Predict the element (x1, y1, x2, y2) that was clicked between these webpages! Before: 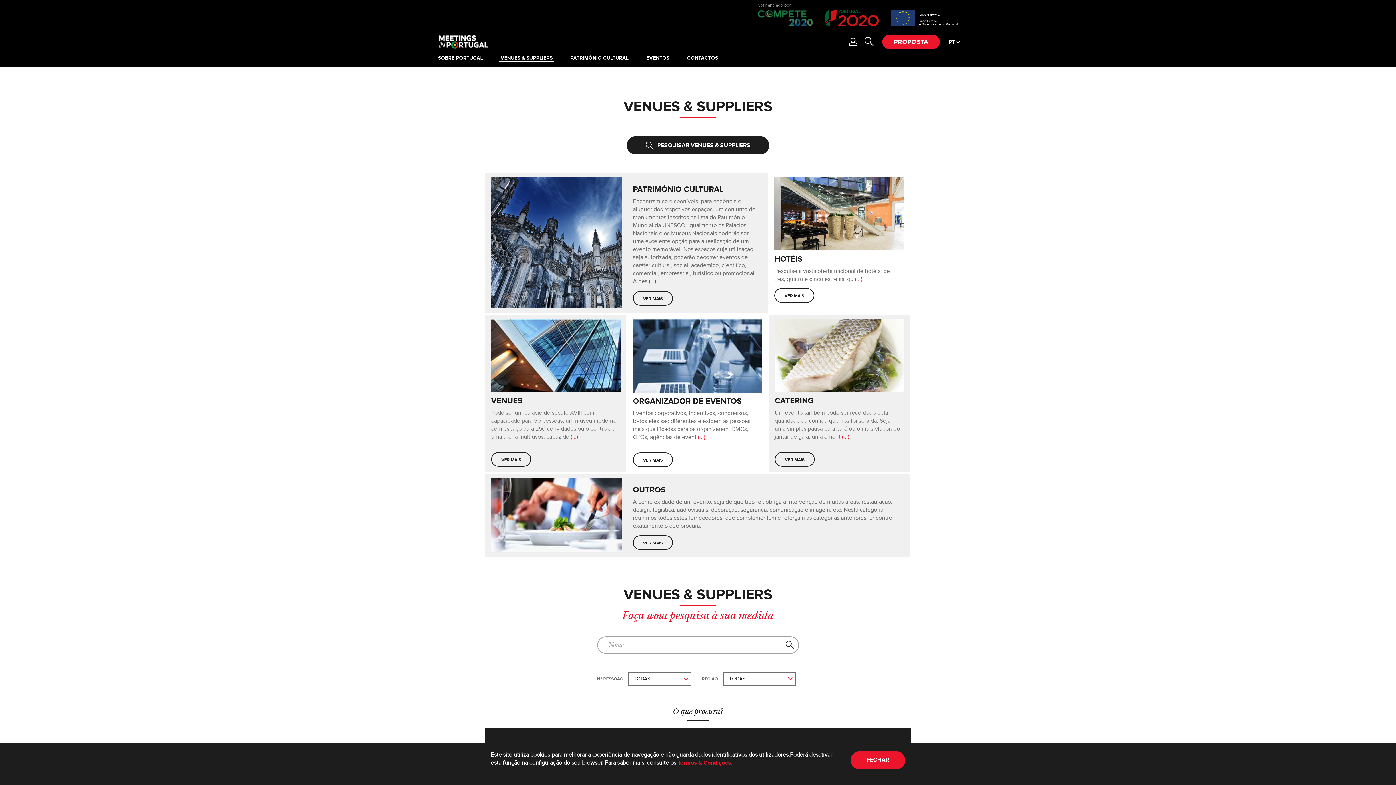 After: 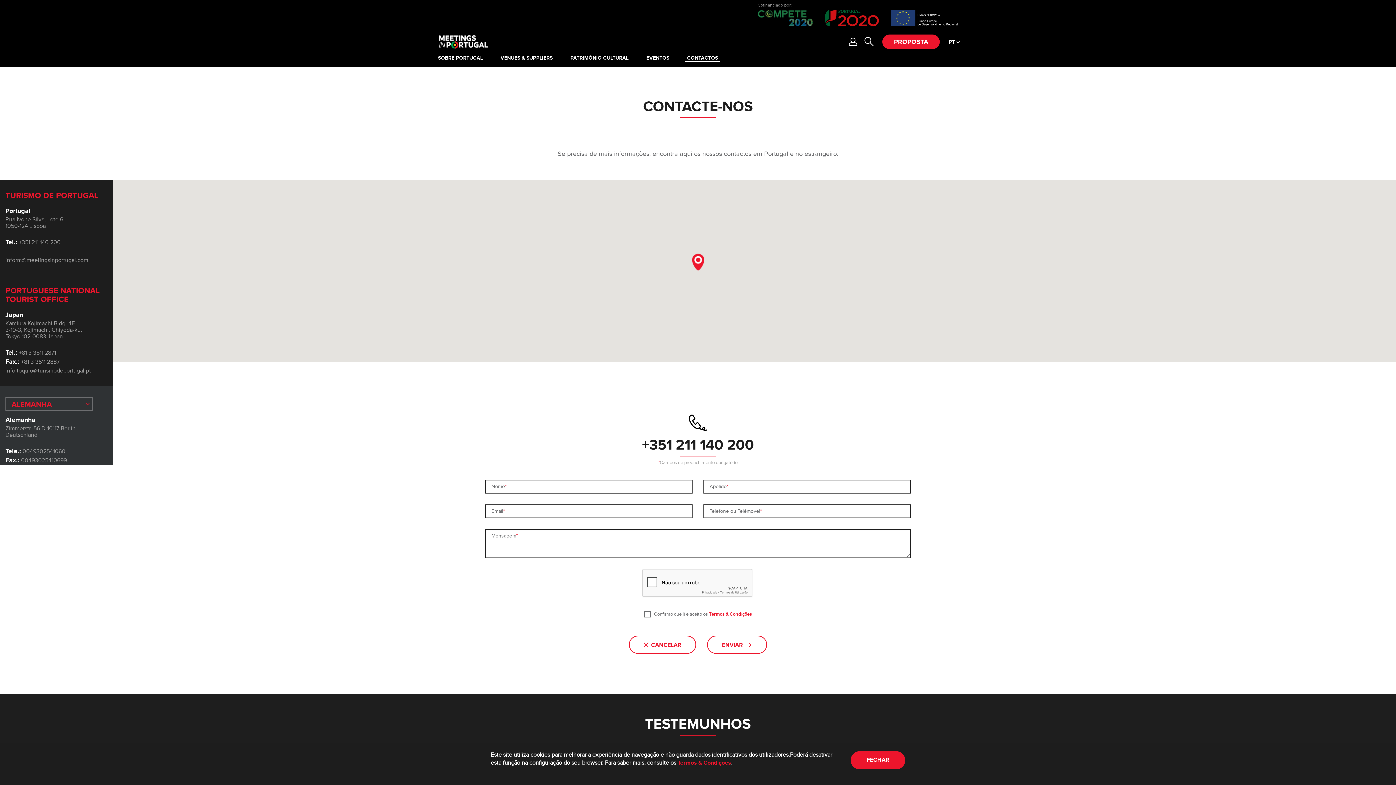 Action: label: CONTACTOS bbox: (685, 55, 720, 61)